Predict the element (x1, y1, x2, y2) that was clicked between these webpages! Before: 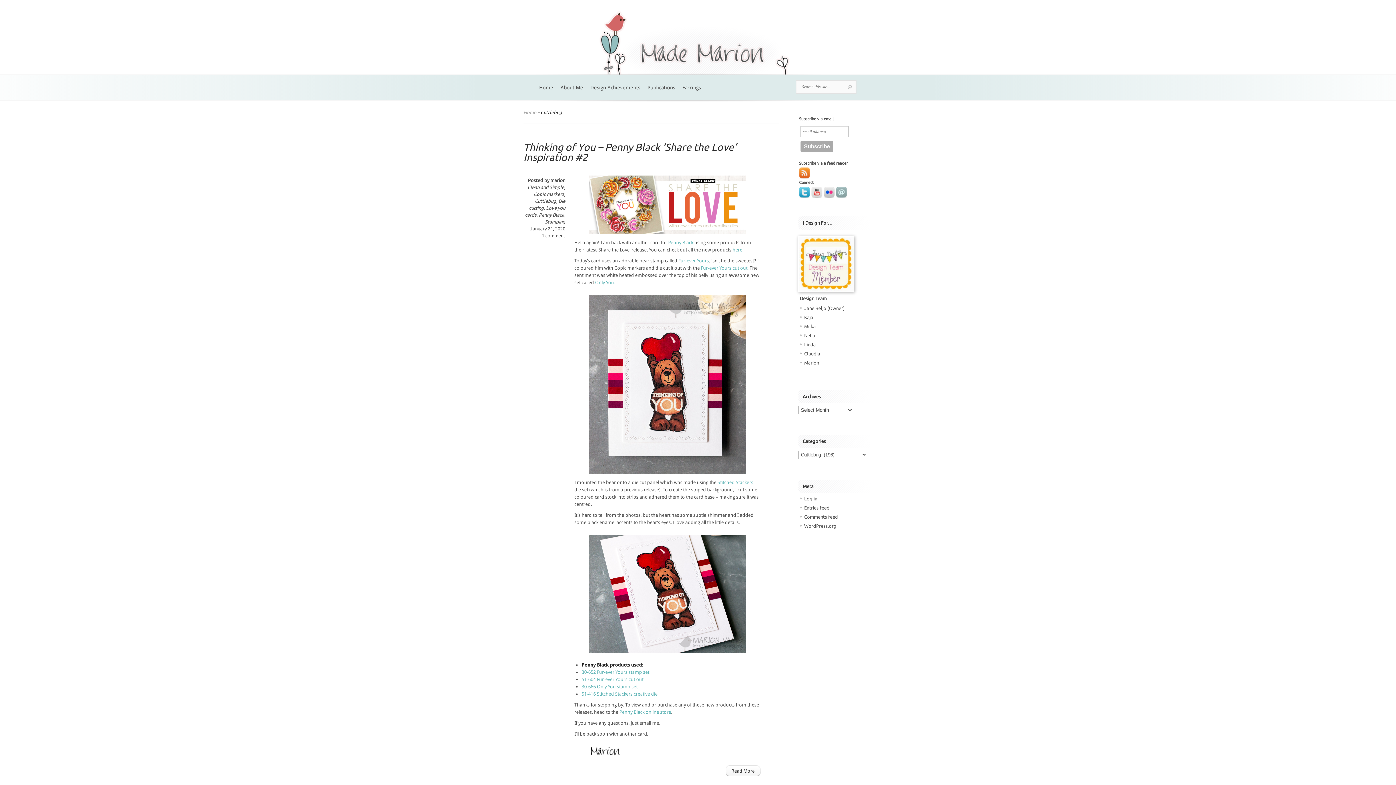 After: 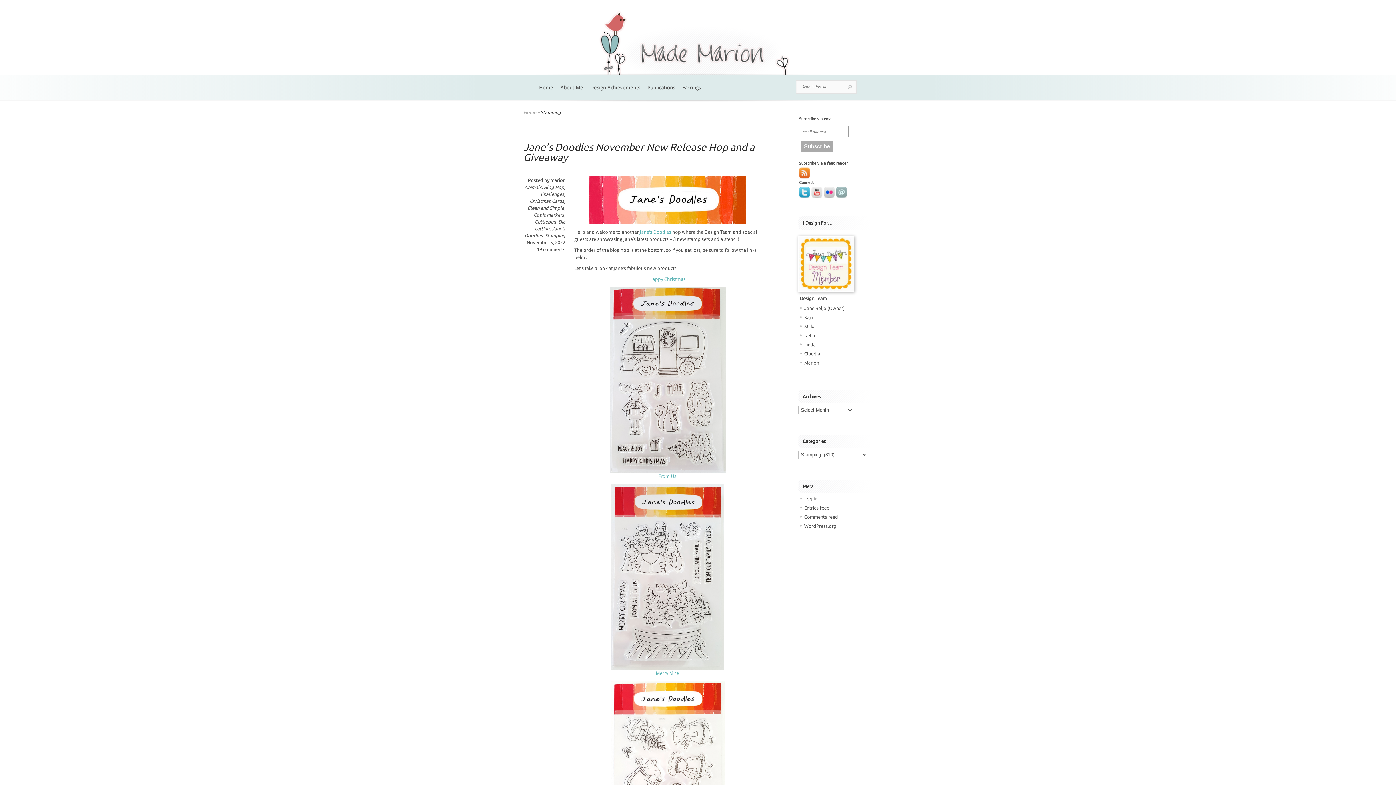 Action: bbox: (545, 219, 565, 224) label: Stamping